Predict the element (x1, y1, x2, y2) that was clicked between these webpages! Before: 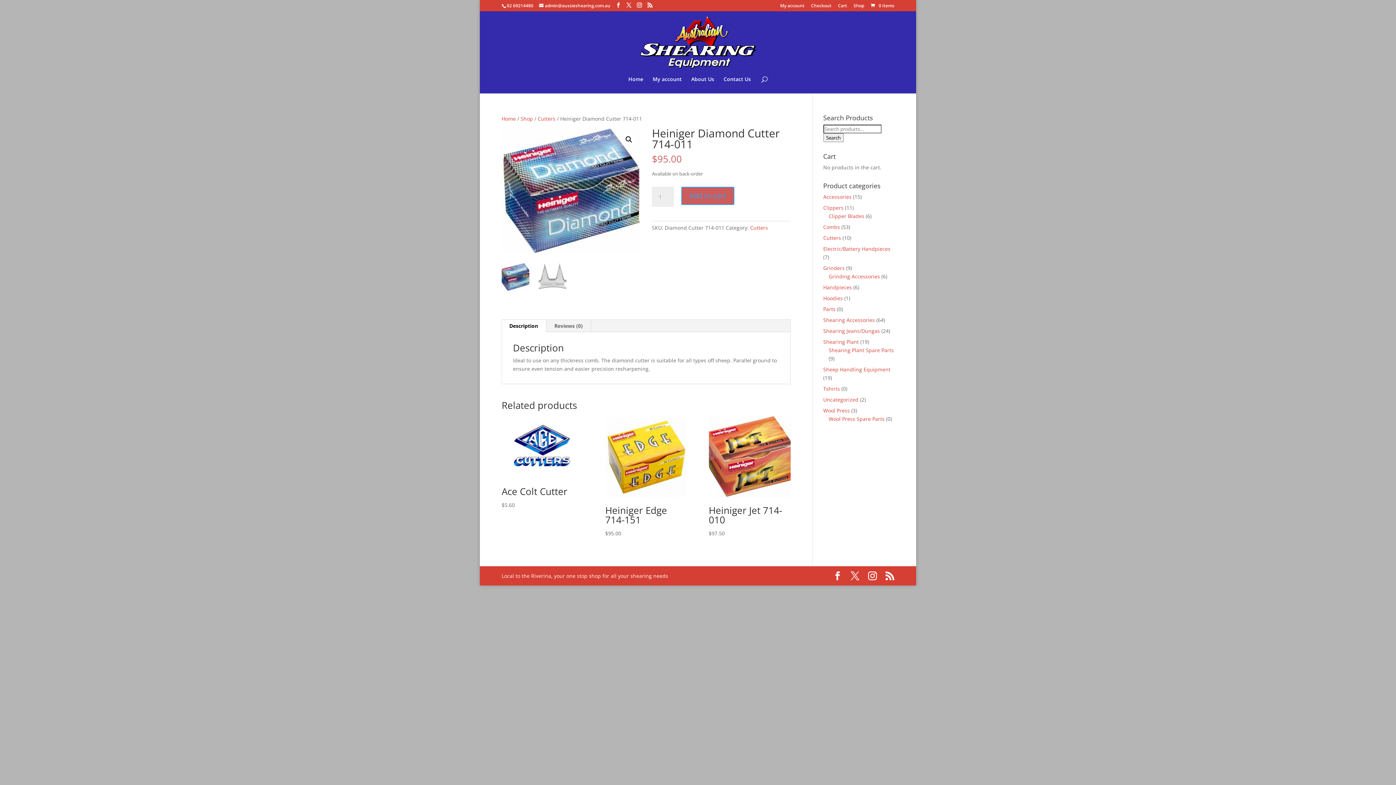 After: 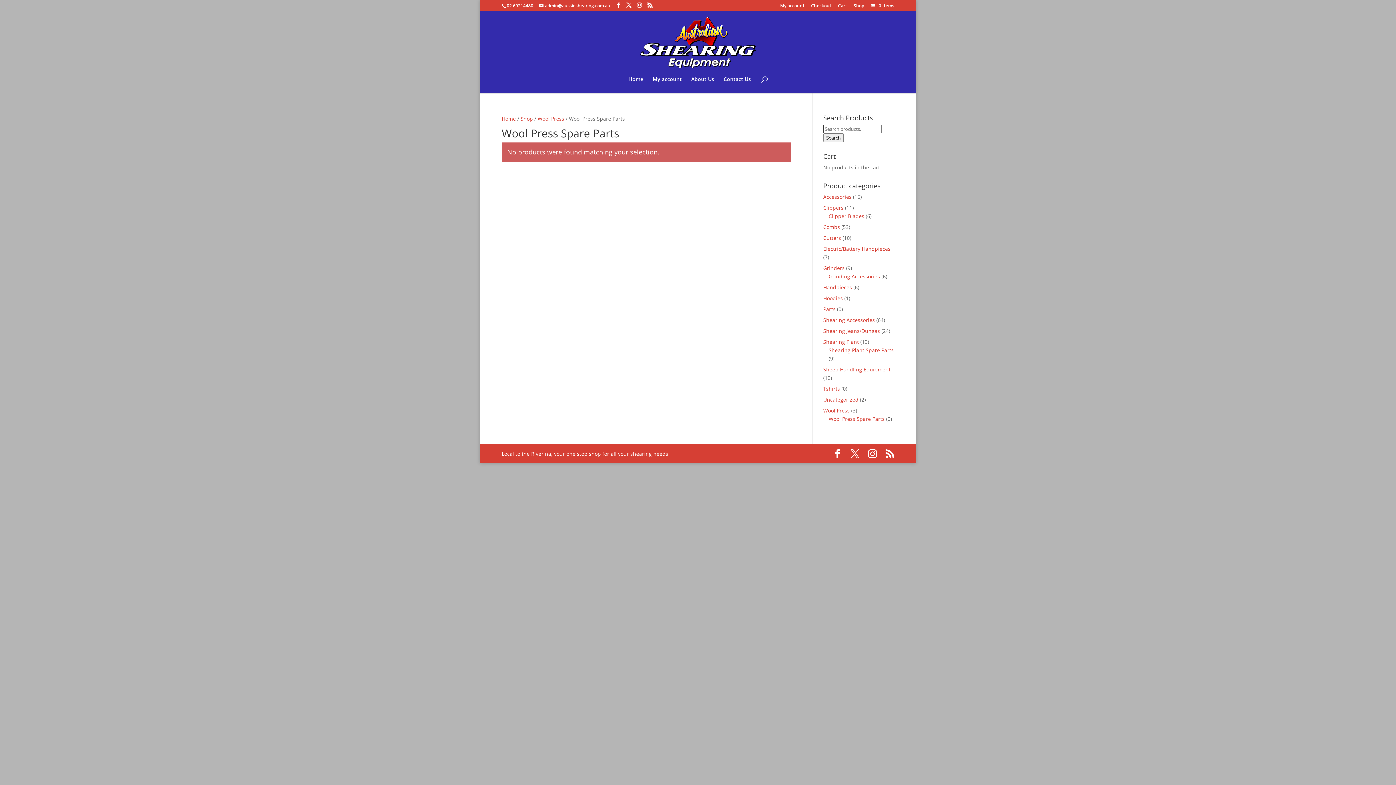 Action: label: Wool Press Spare Parts bbox: (828, 415, 884, 422)